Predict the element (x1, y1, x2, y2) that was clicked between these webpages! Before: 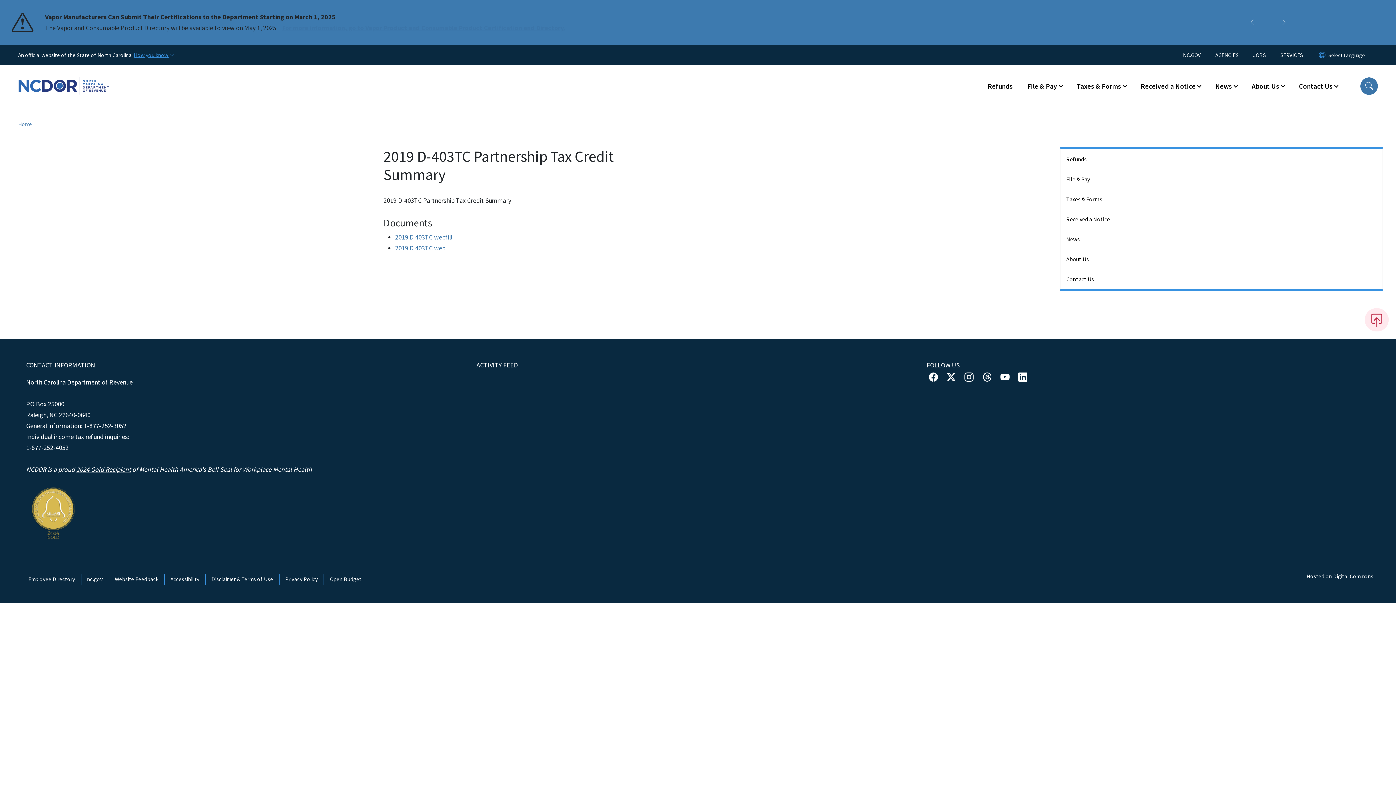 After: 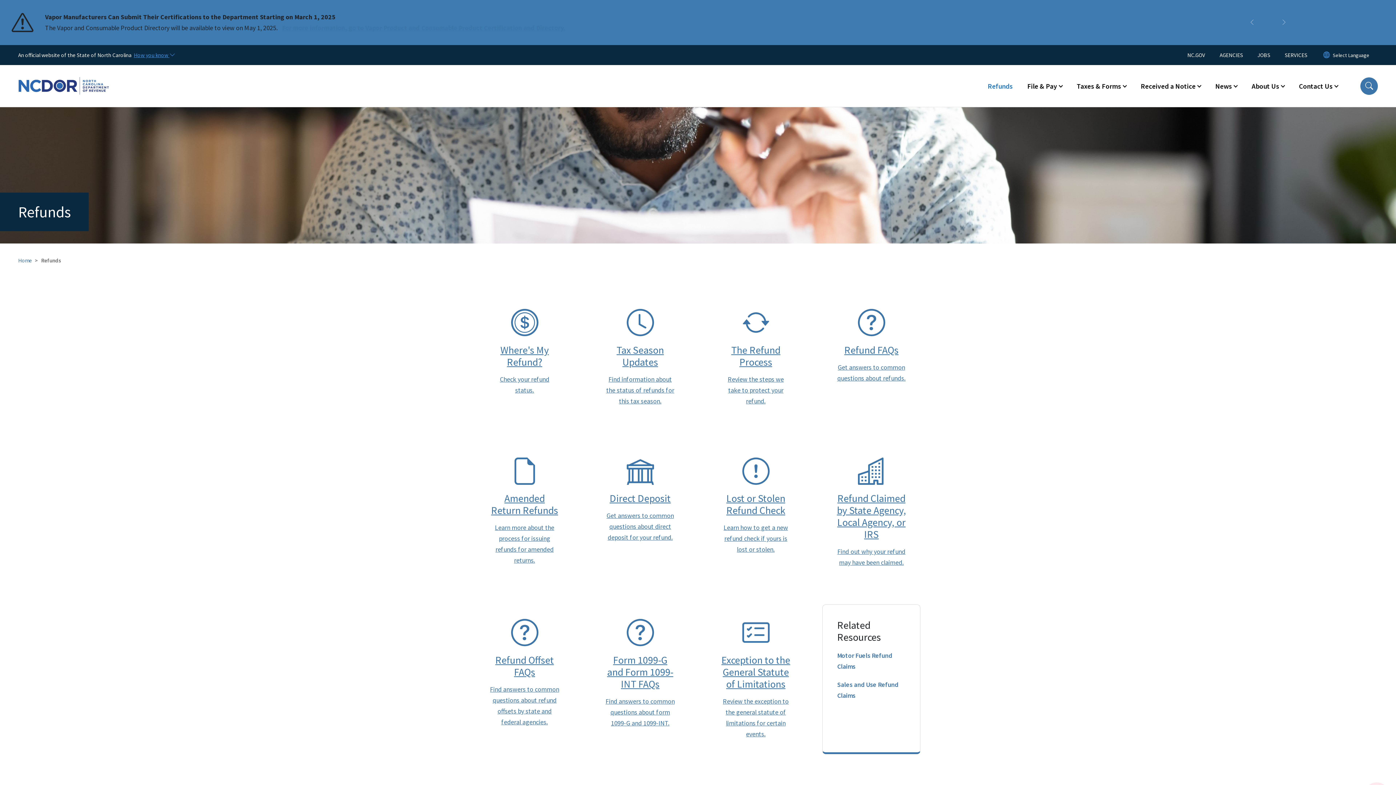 Action: bbox: (980, 77, 1020, 94) label: Refunds